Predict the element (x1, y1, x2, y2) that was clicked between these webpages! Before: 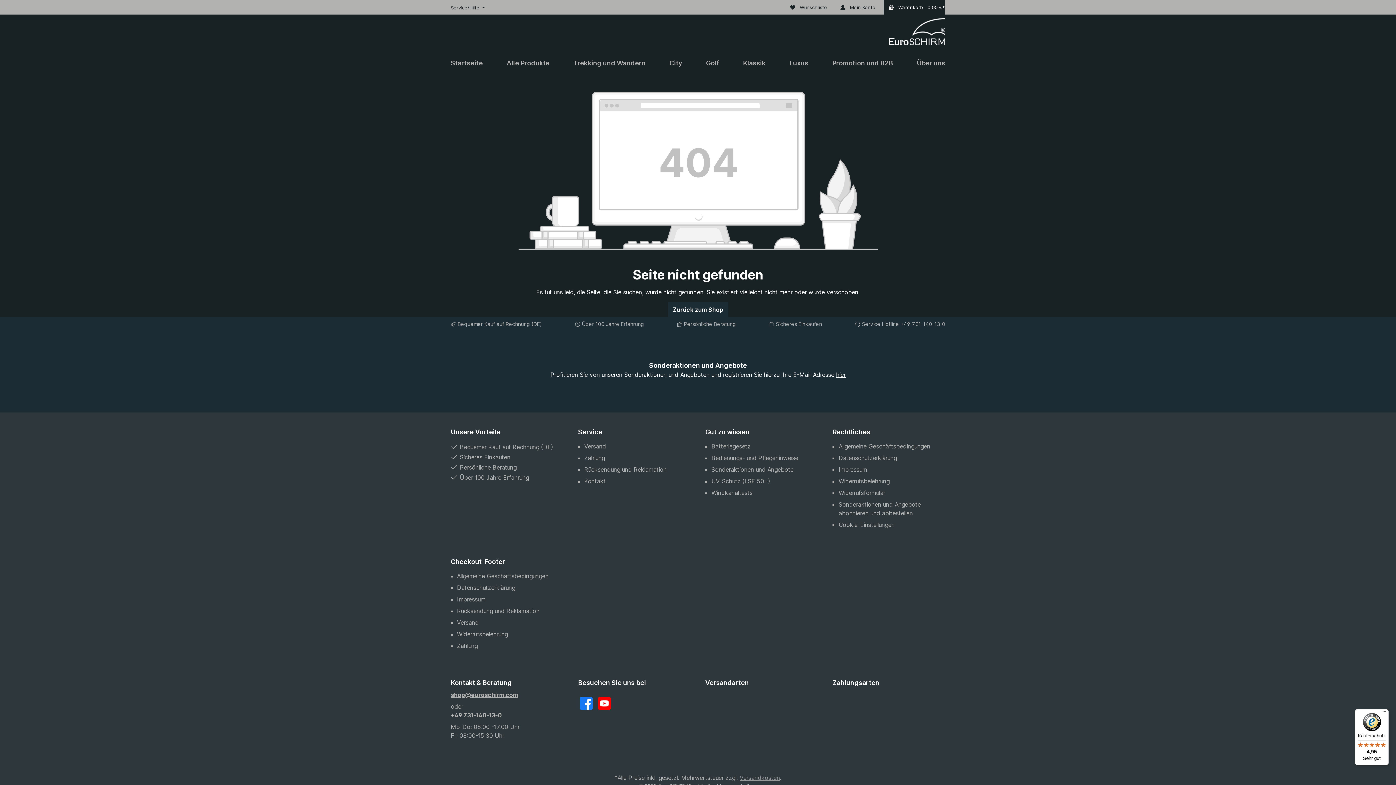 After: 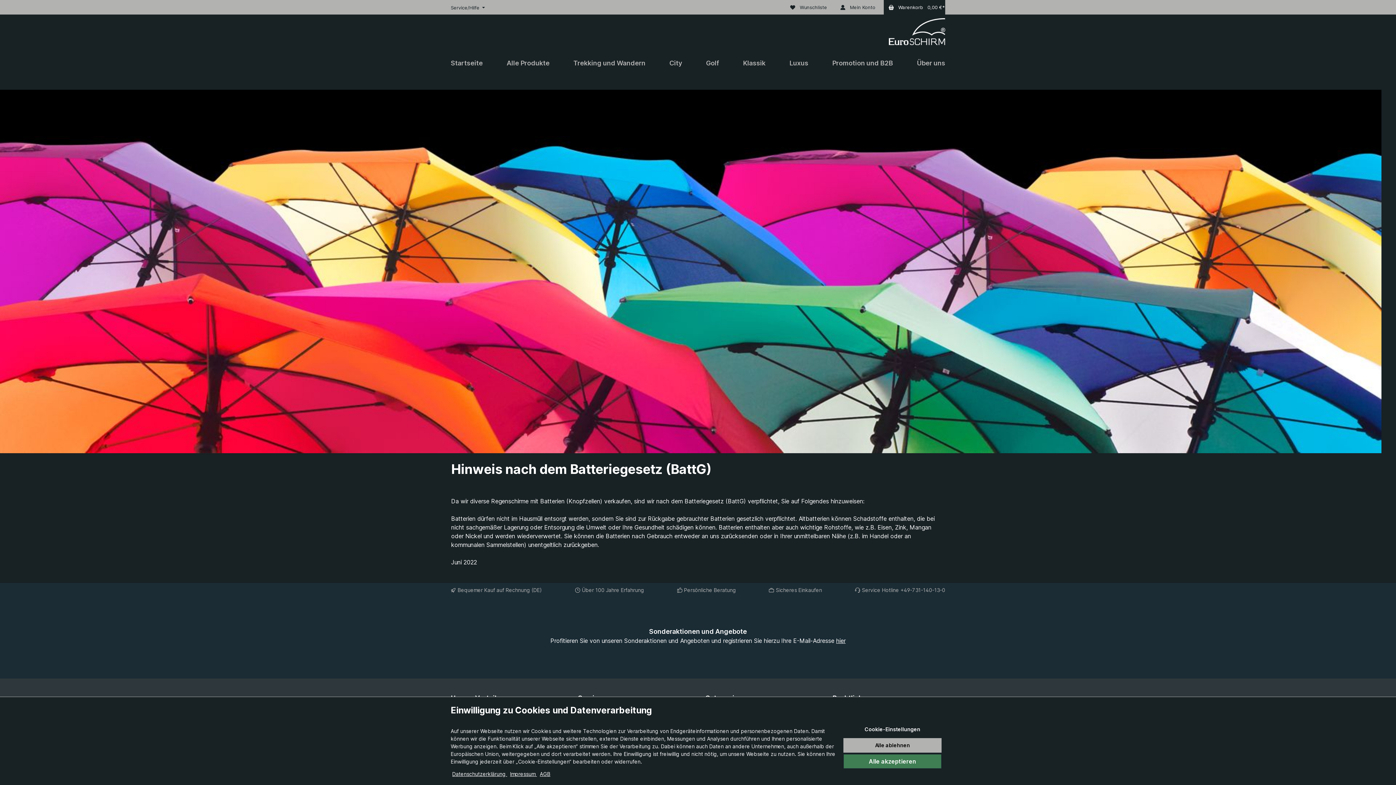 Action: bbox: (711, 442, 750, 450) label: Batteriegesetz